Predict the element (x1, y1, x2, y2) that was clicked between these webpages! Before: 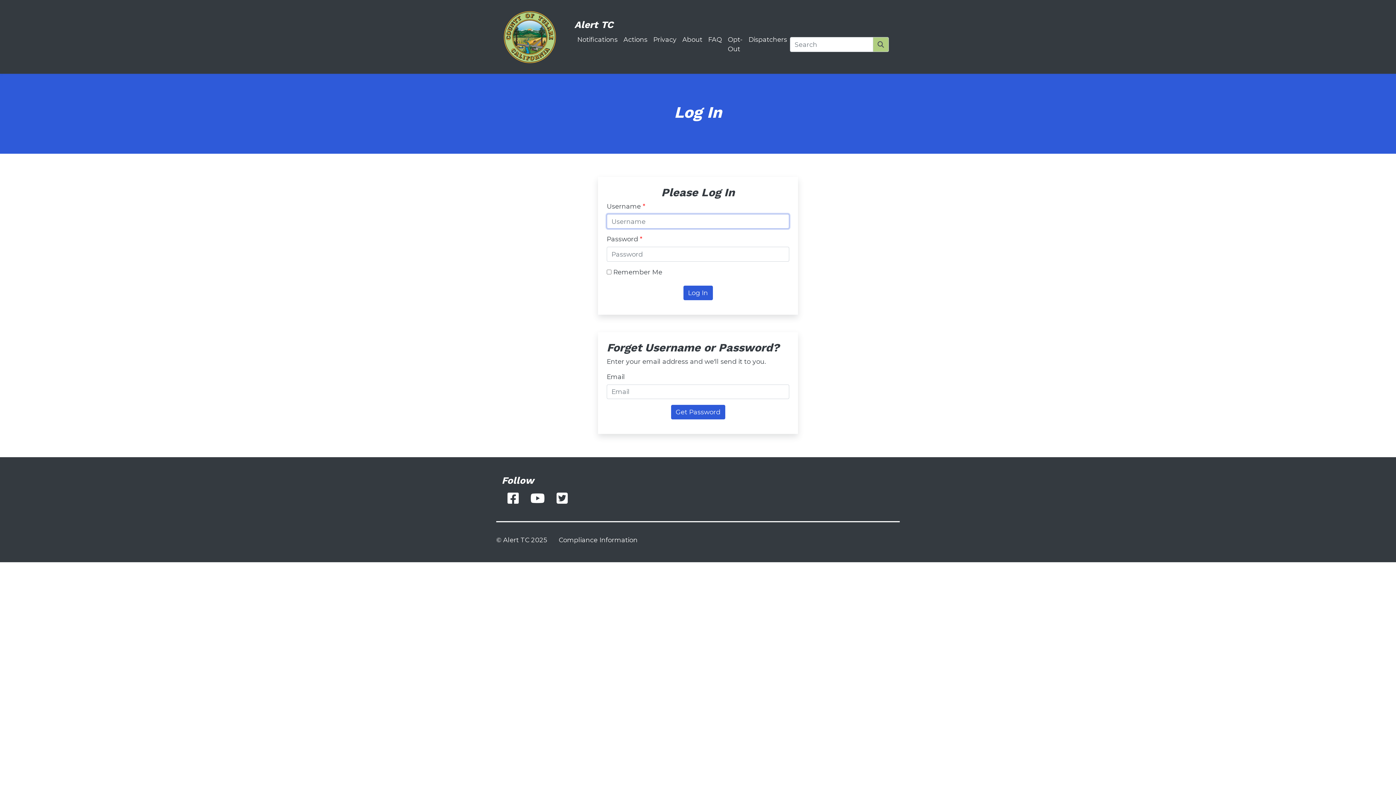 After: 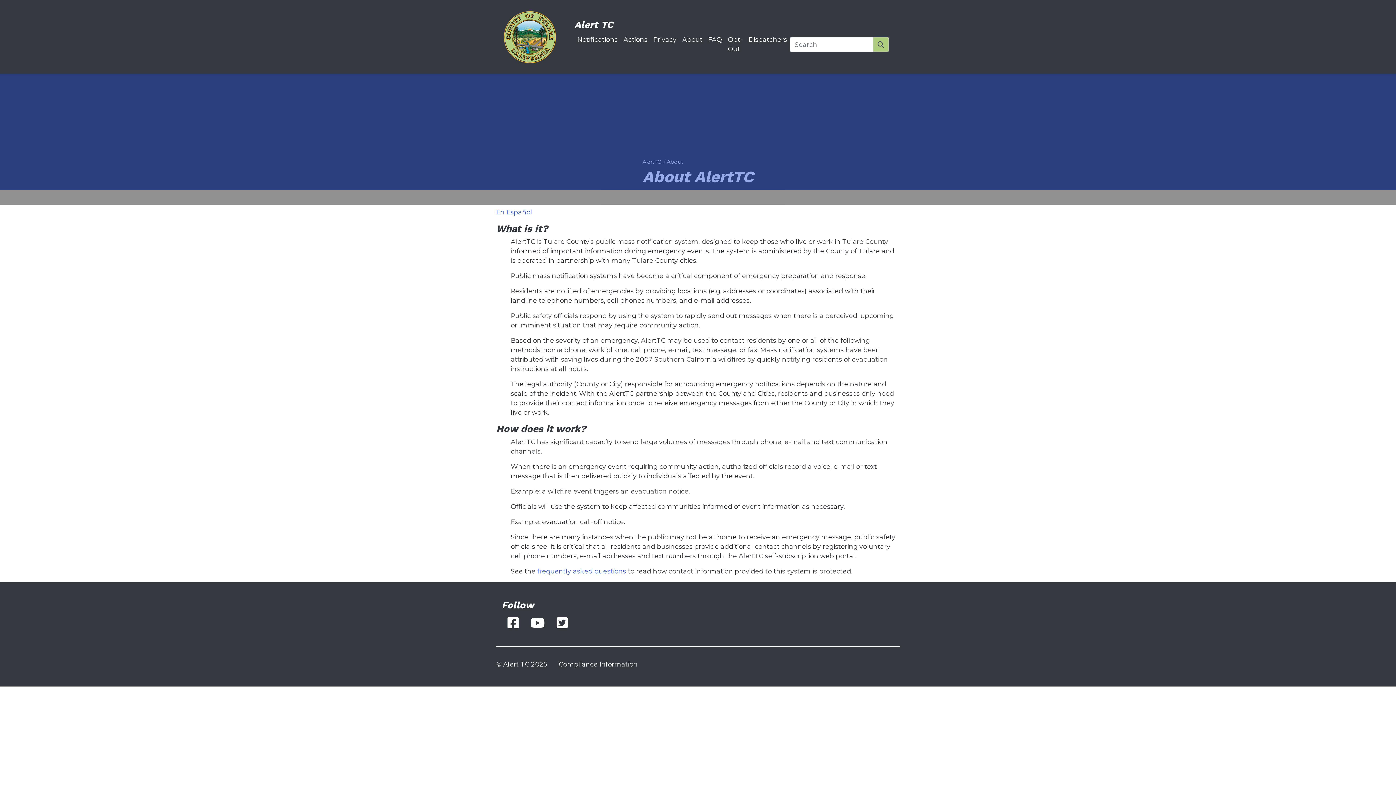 Action: label: About bbox: (679, 32, 705, 47)